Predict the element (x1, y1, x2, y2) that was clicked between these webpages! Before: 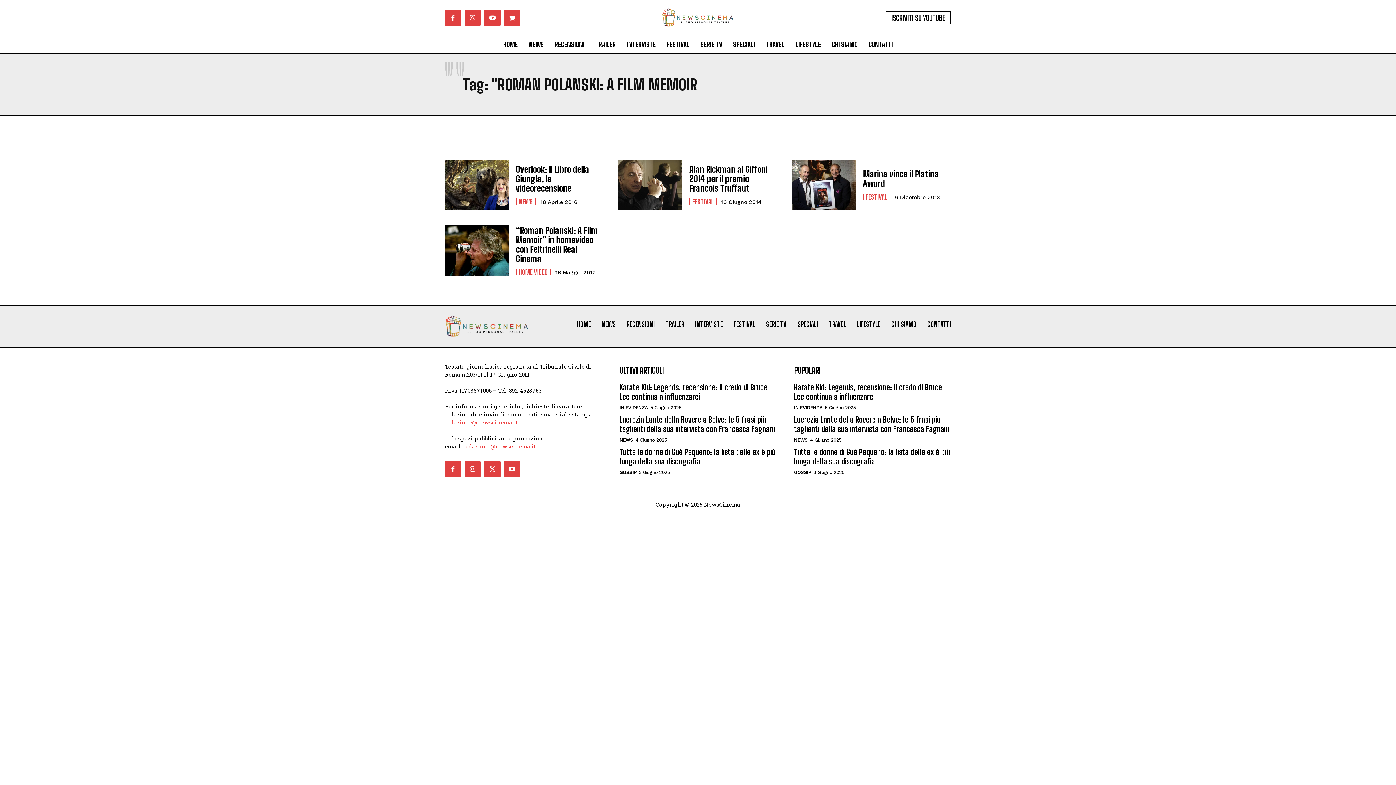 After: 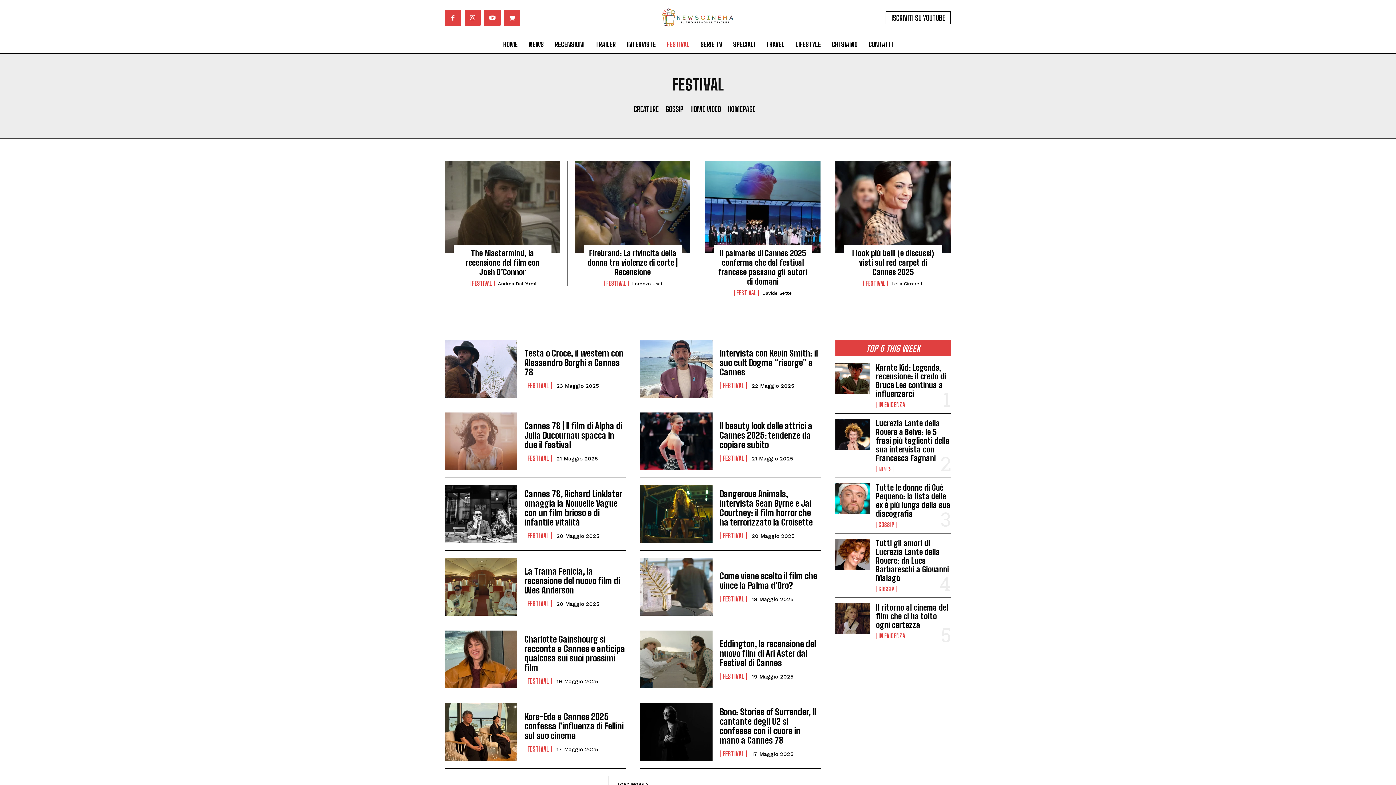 Action: label: FESTIVAL bbox: (689, 198, 716, 205)